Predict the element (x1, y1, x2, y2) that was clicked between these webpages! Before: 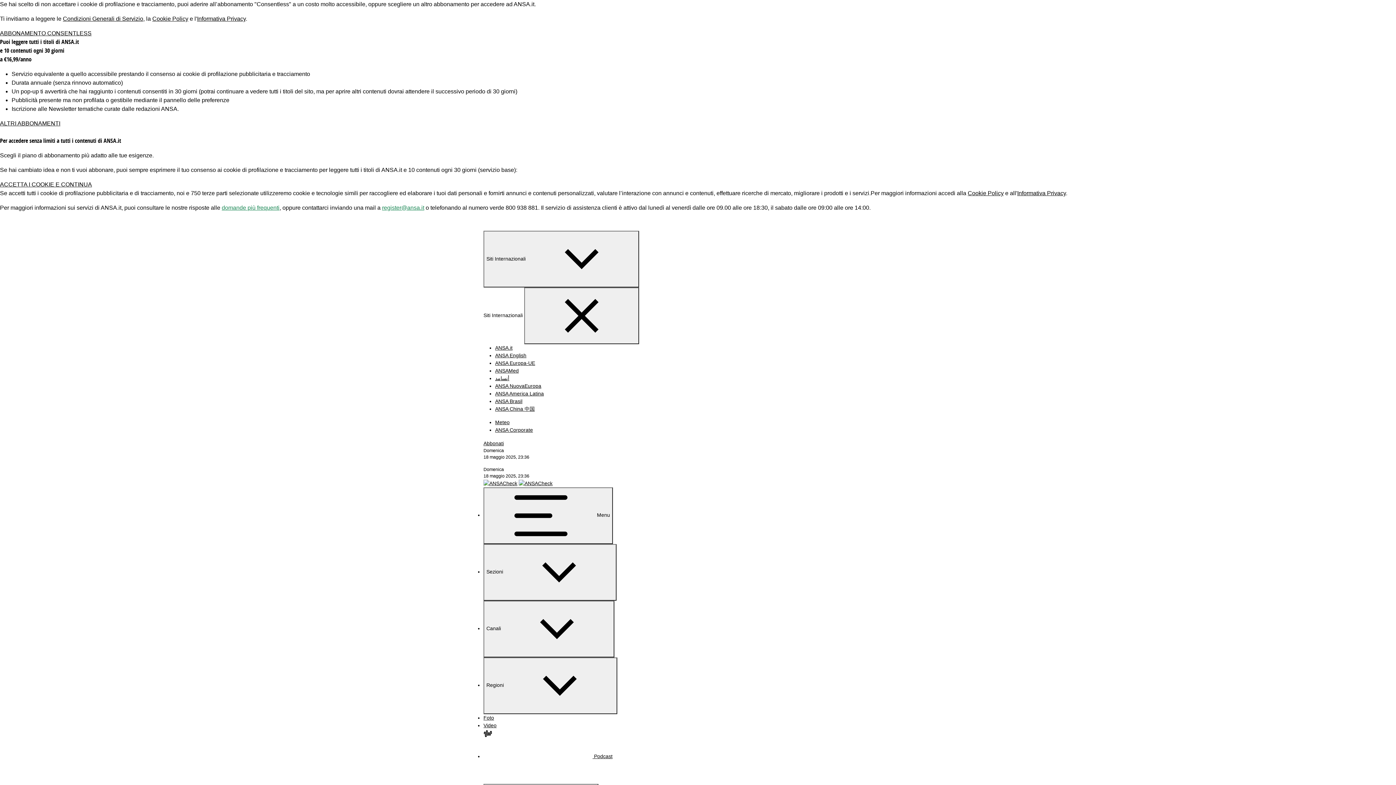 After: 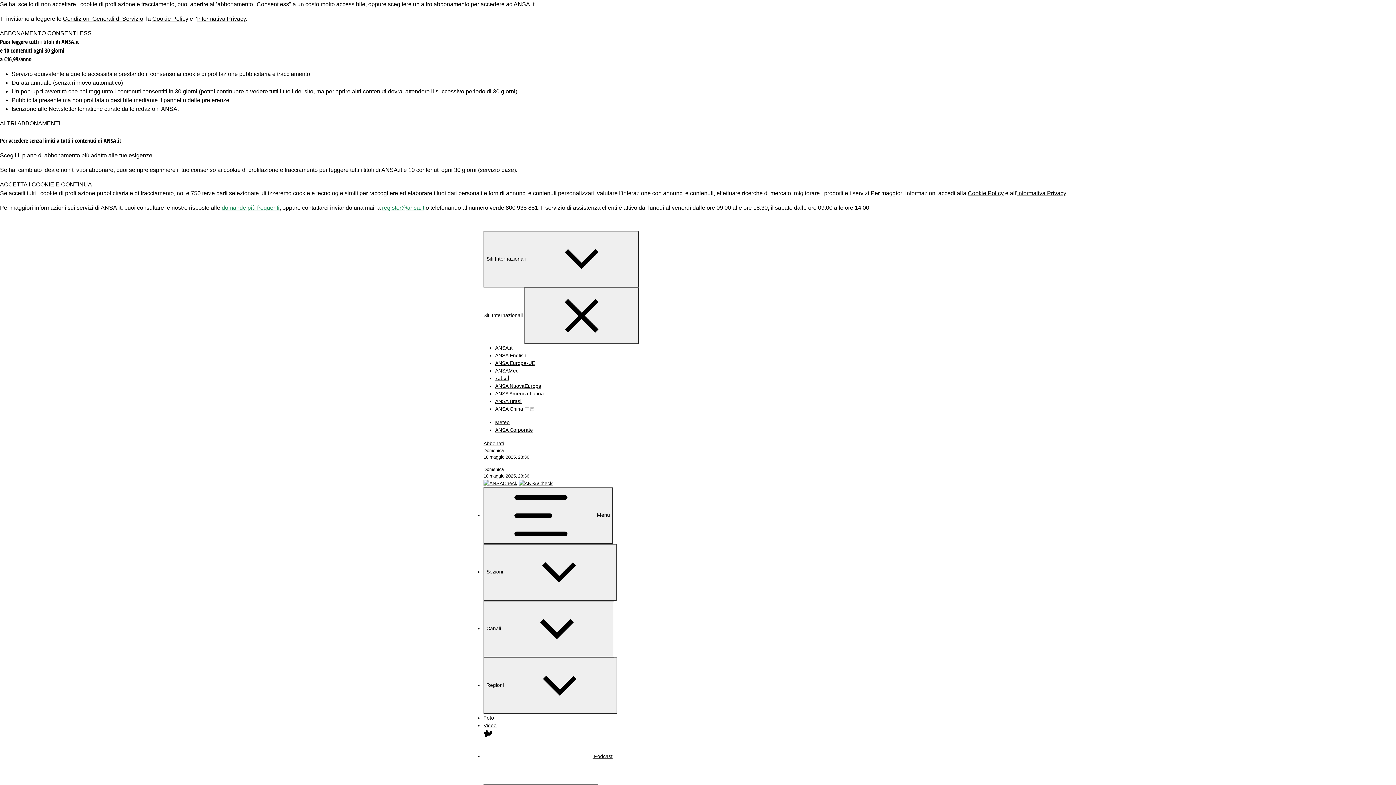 Action: label: Meteo bbox: (495, 419, 509, 425)